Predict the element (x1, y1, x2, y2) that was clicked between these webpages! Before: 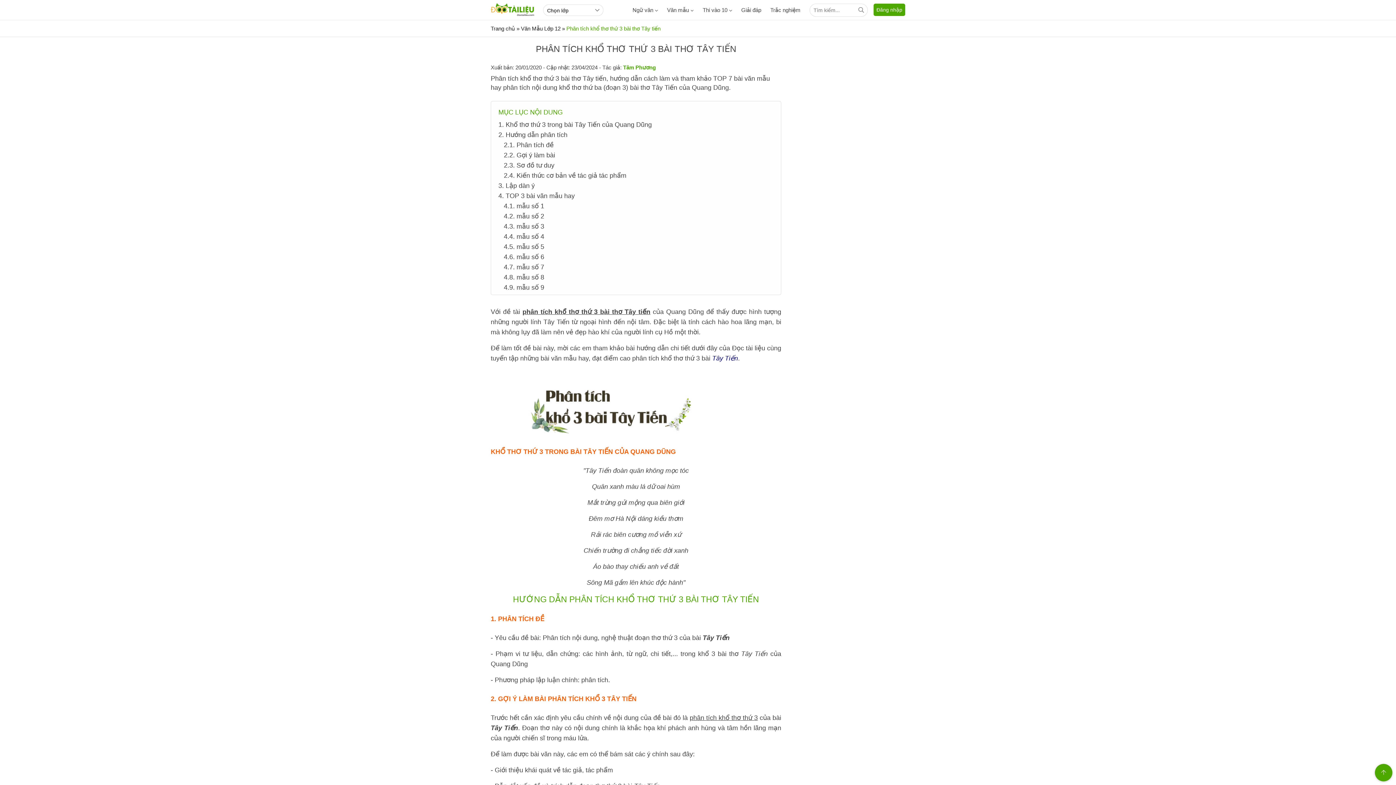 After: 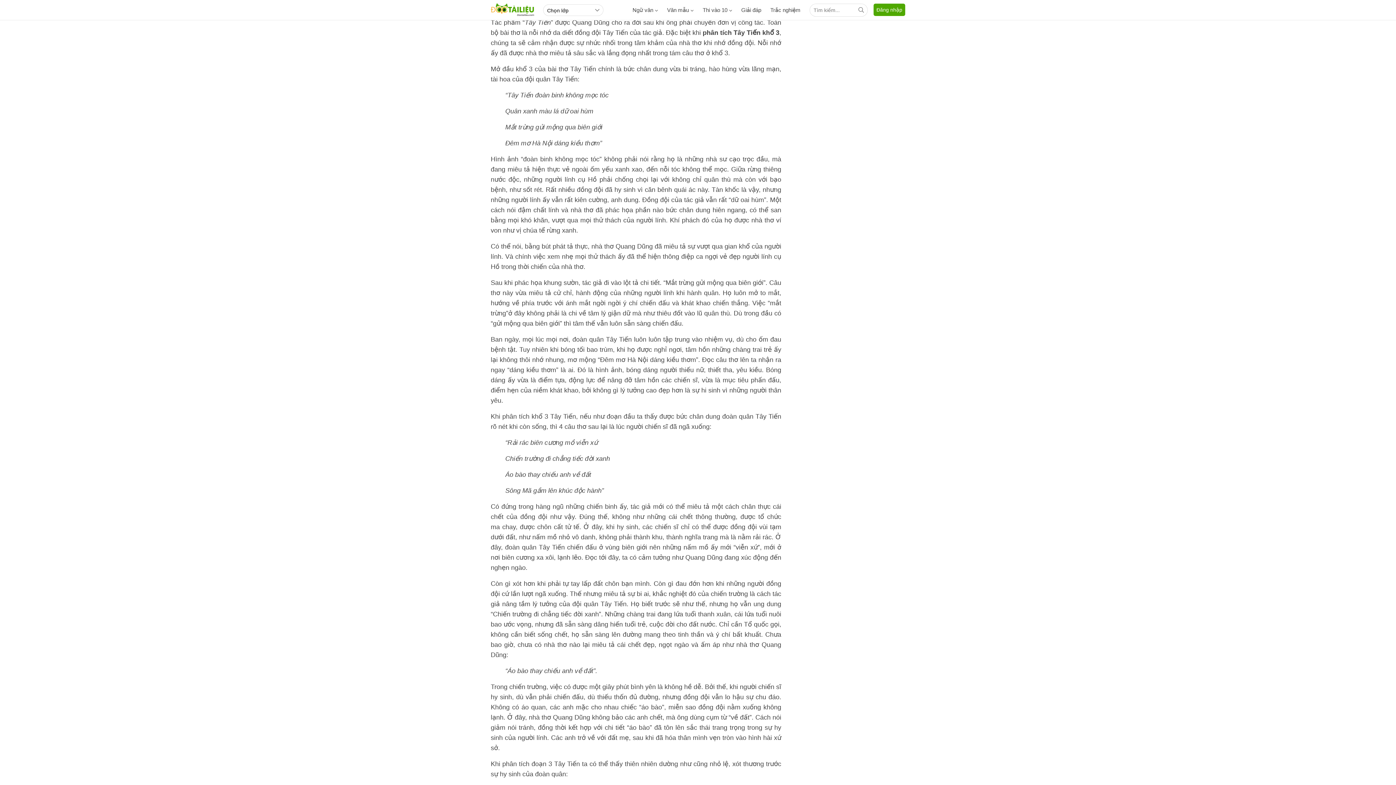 Action: bbox: (498, 284, 544, 291) label: 4.9. mẫu số 9